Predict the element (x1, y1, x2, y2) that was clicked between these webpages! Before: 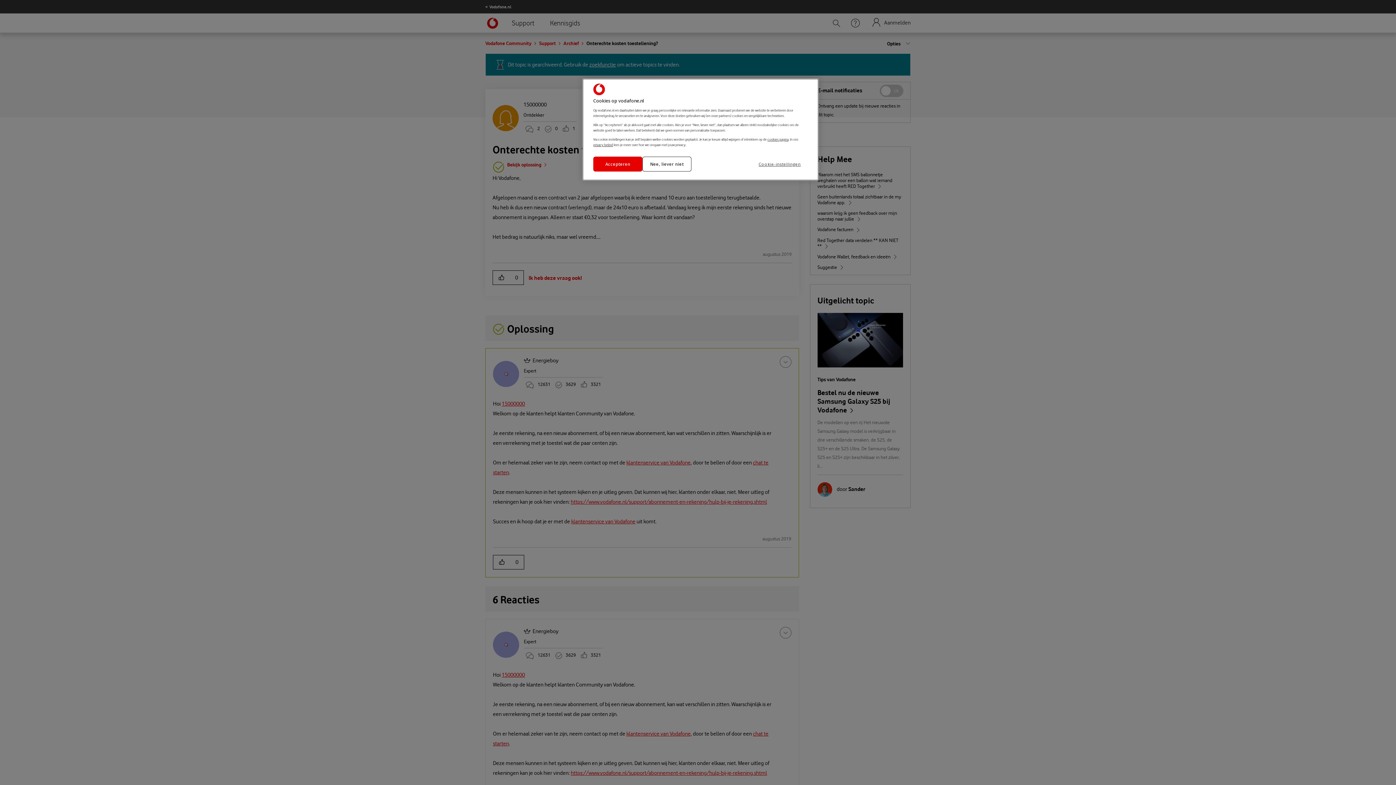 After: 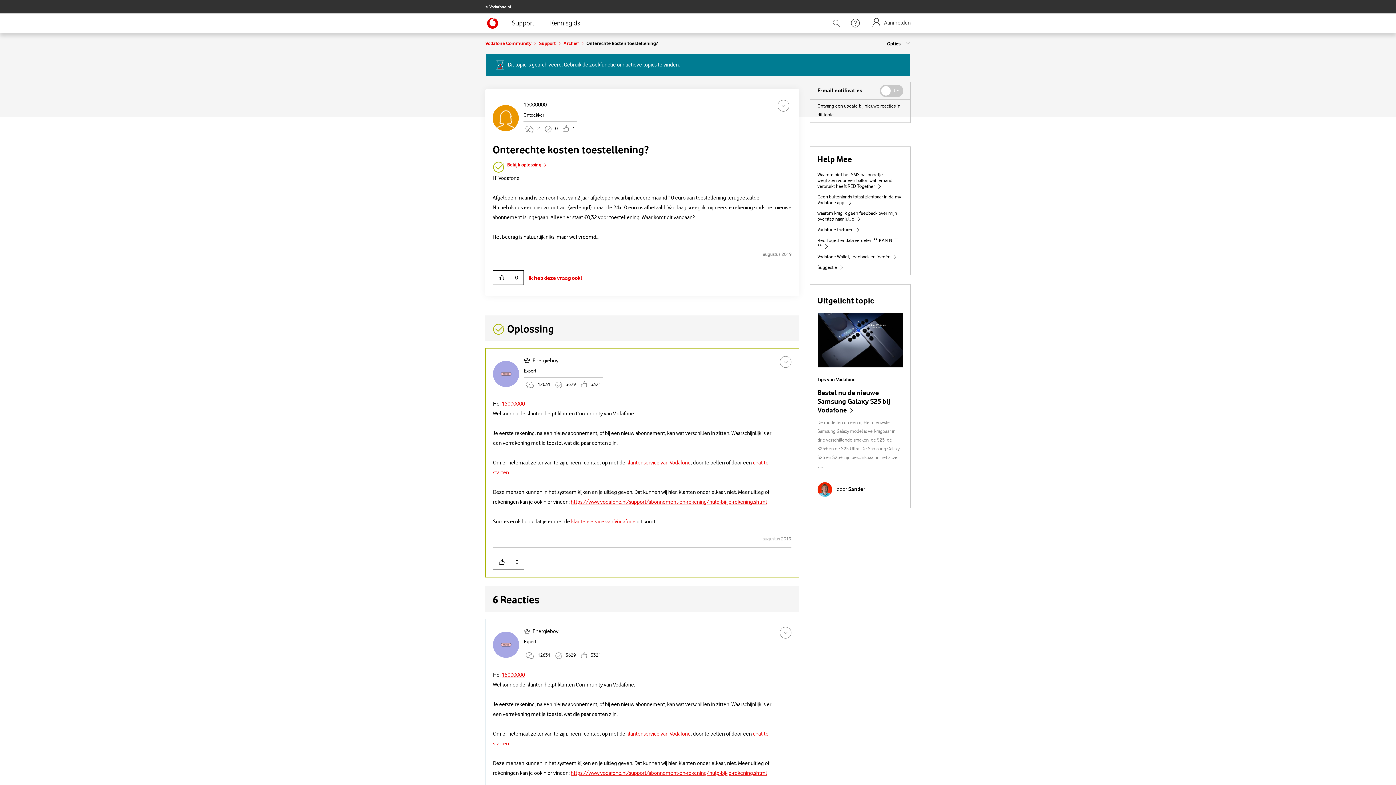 Action: bbox: (642, 156, 691, 171) label: Nee, liever niet